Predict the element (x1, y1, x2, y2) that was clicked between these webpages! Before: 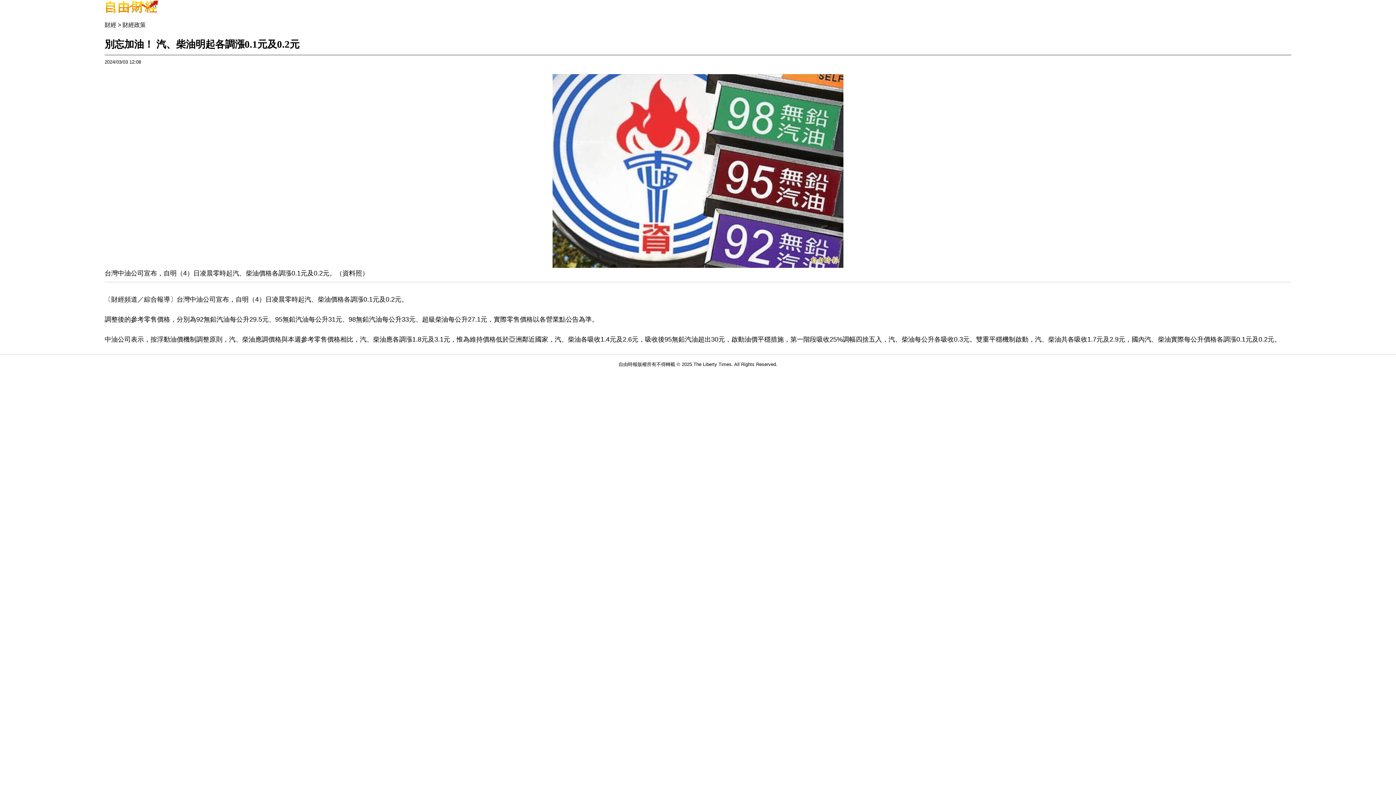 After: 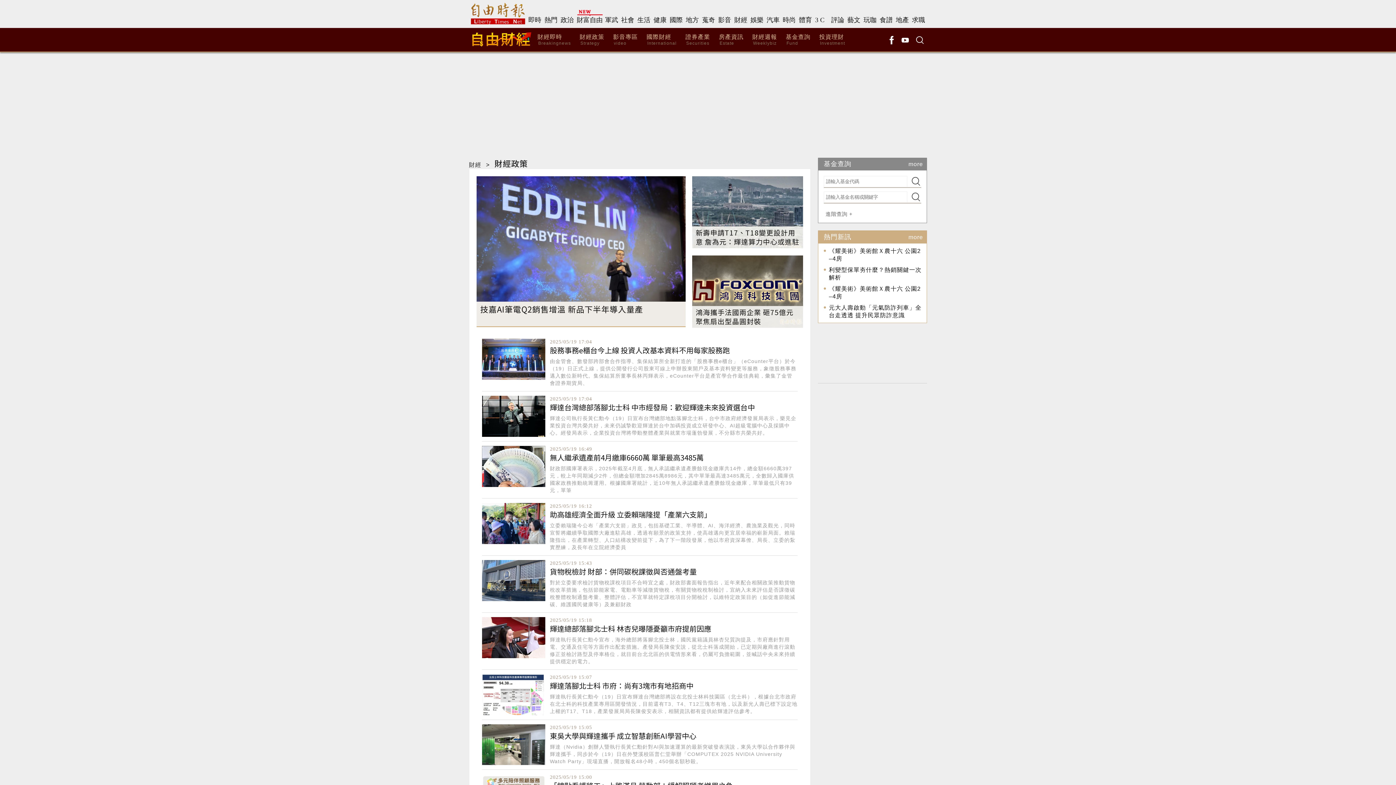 Action: bbox: (122, 21, 145, 27) label: 財經政策